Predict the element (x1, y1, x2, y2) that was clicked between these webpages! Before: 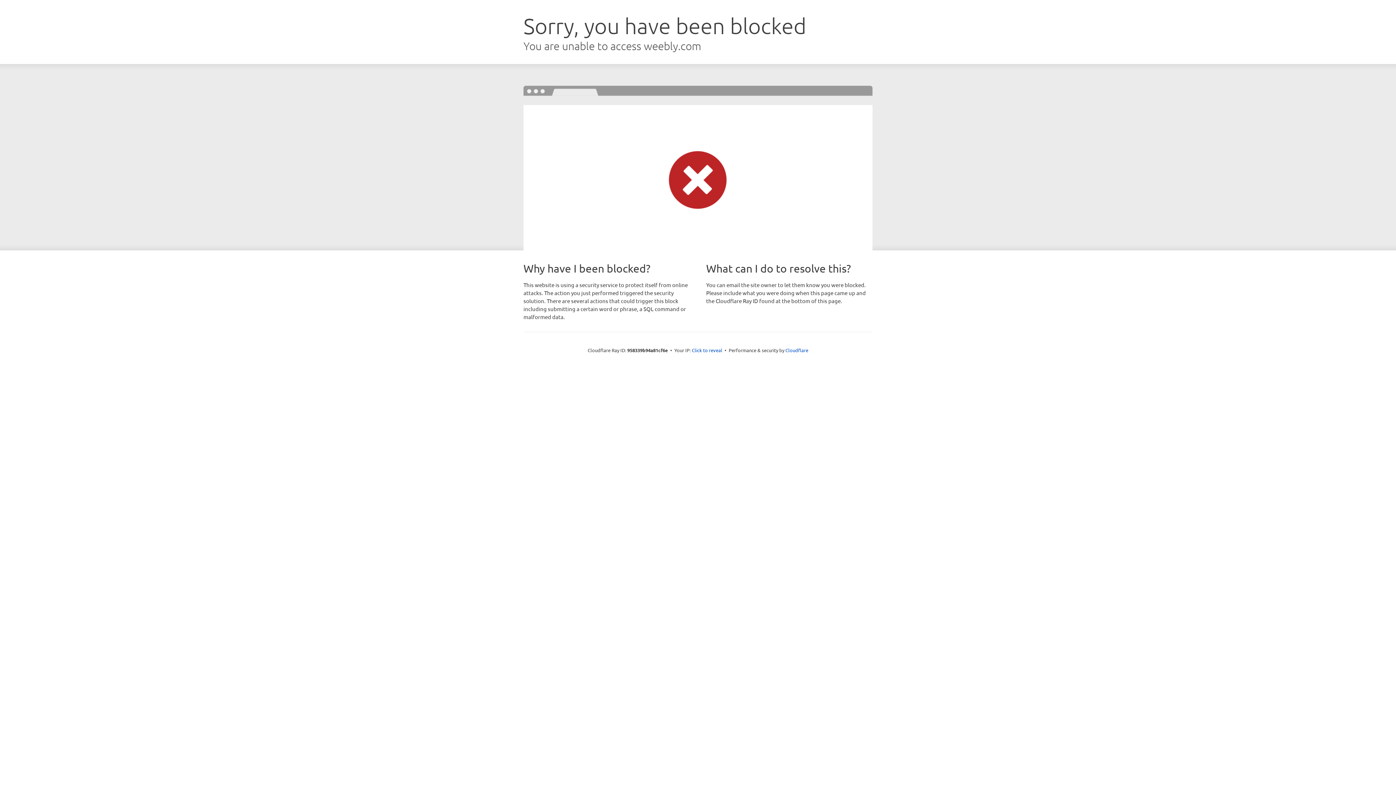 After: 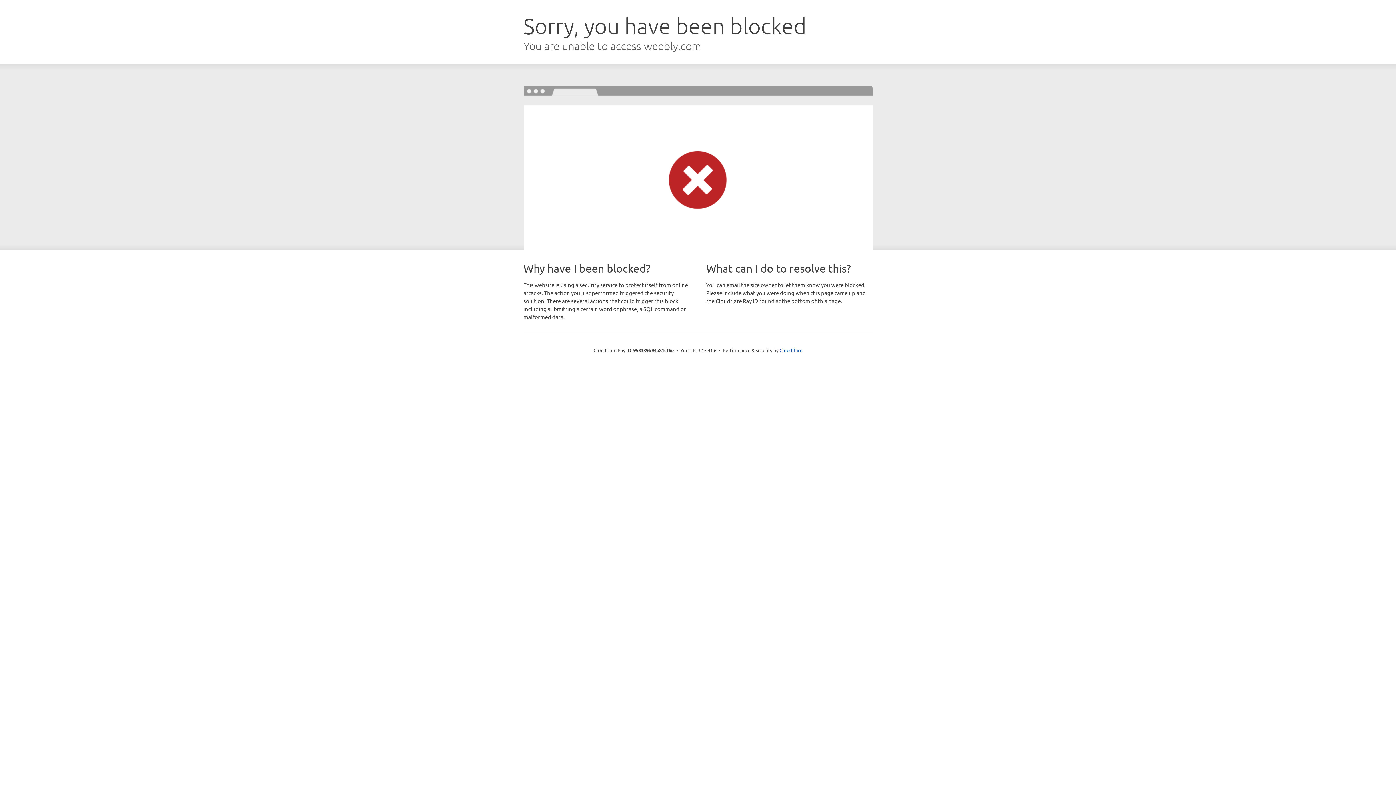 Action: bbox: (692, 346, 722, 353) label: Click to reveal